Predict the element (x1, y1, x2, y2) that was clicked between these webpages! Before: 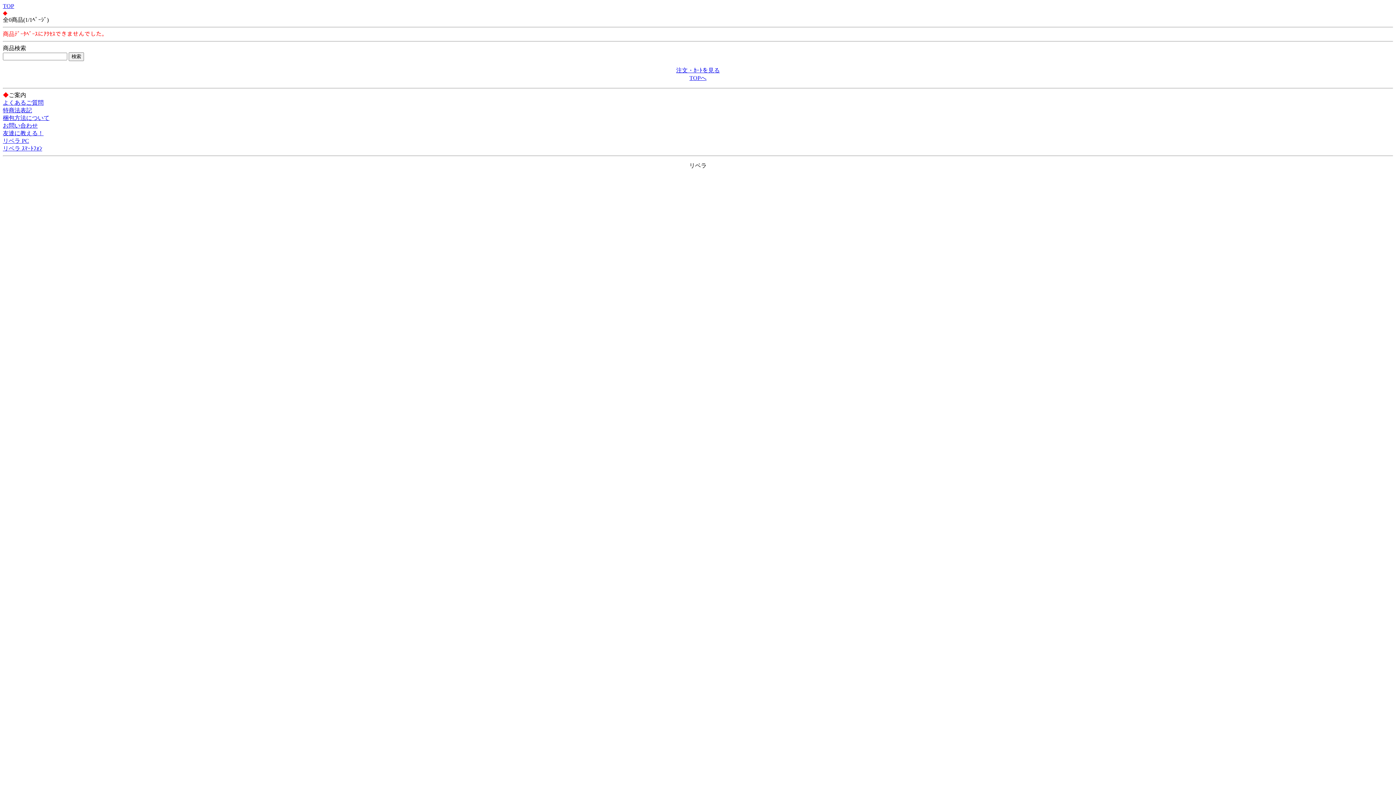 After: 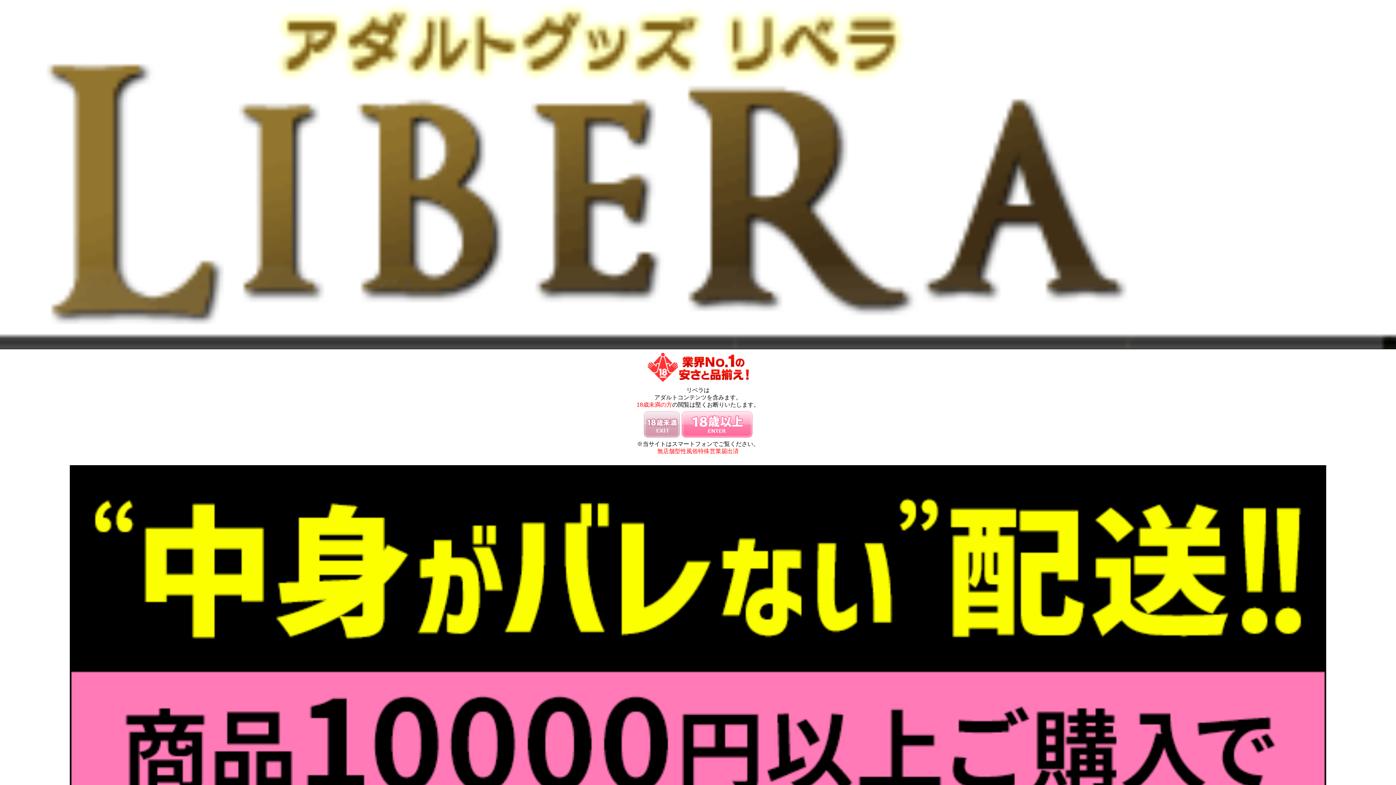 Action: bbox: (2, 145, 42, 151) label: リベラ ｽﾏｰﾄﾌｫﾝ